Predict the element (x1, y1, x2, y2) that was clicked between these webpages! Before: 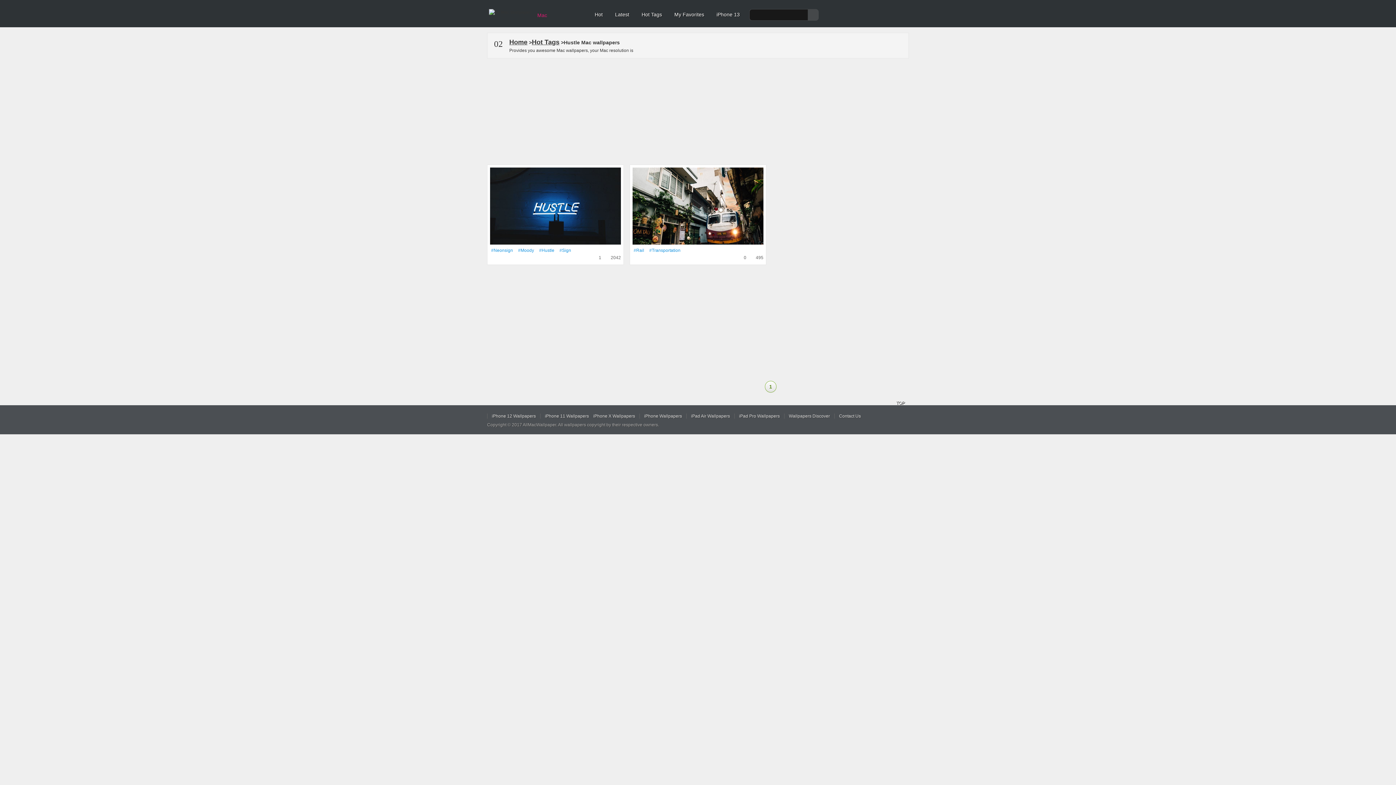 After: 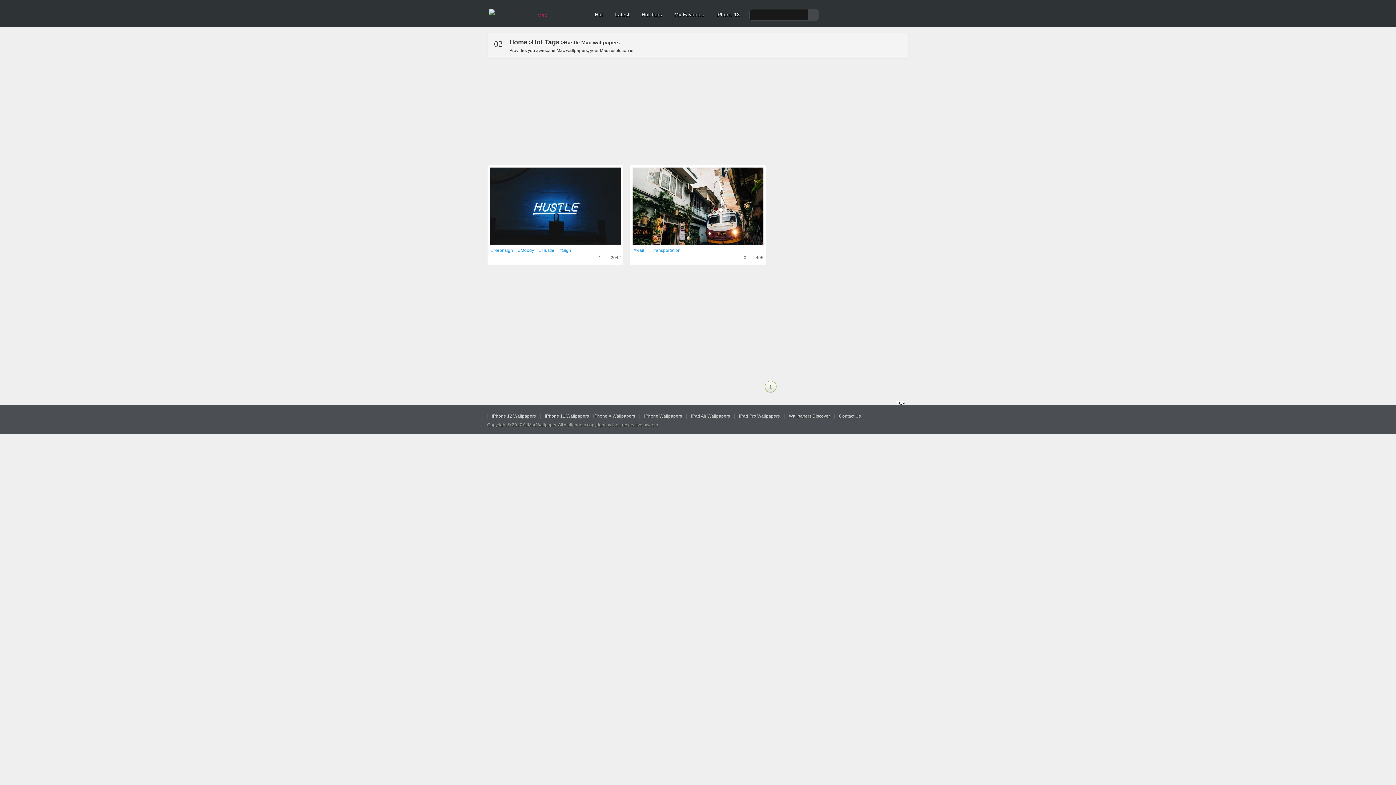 Action: bbox: (608, 248, 621, 253)